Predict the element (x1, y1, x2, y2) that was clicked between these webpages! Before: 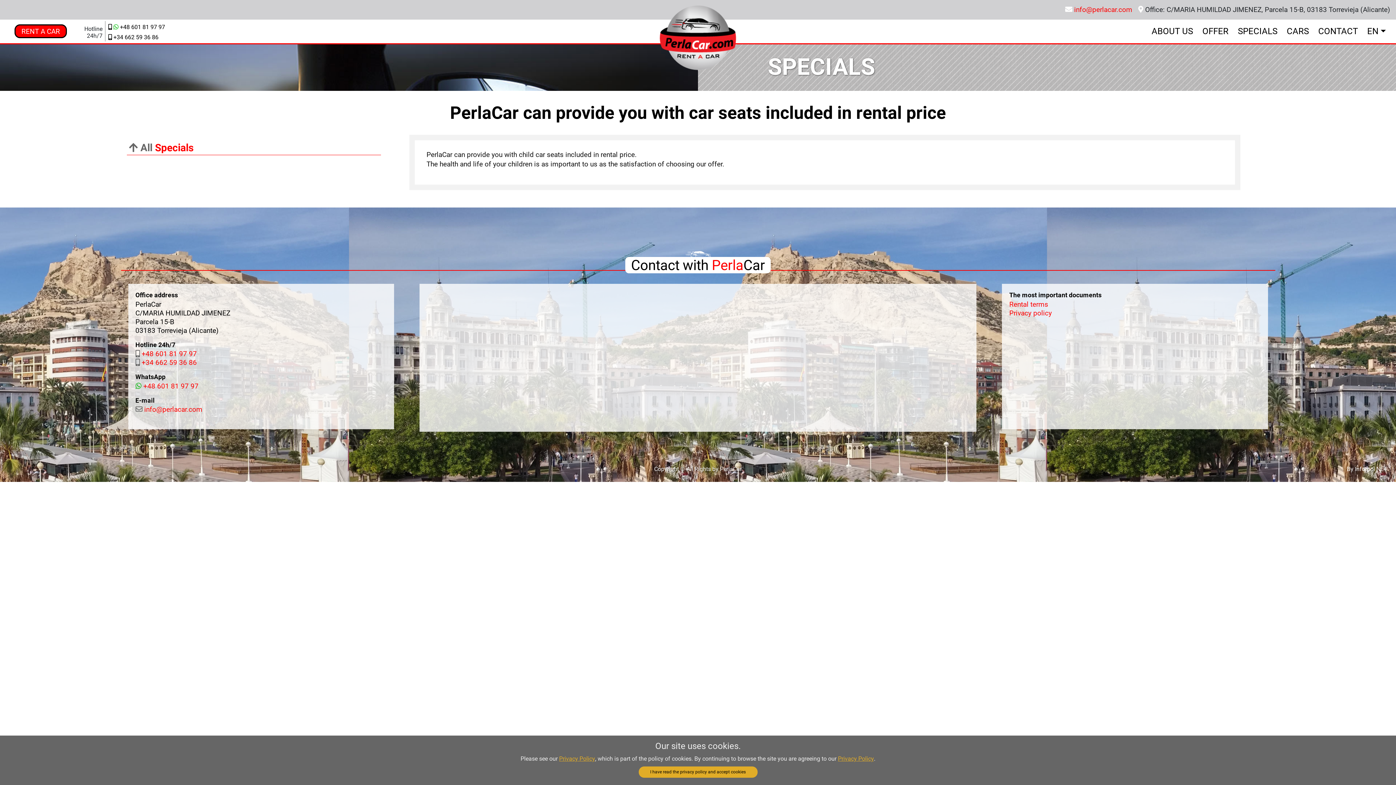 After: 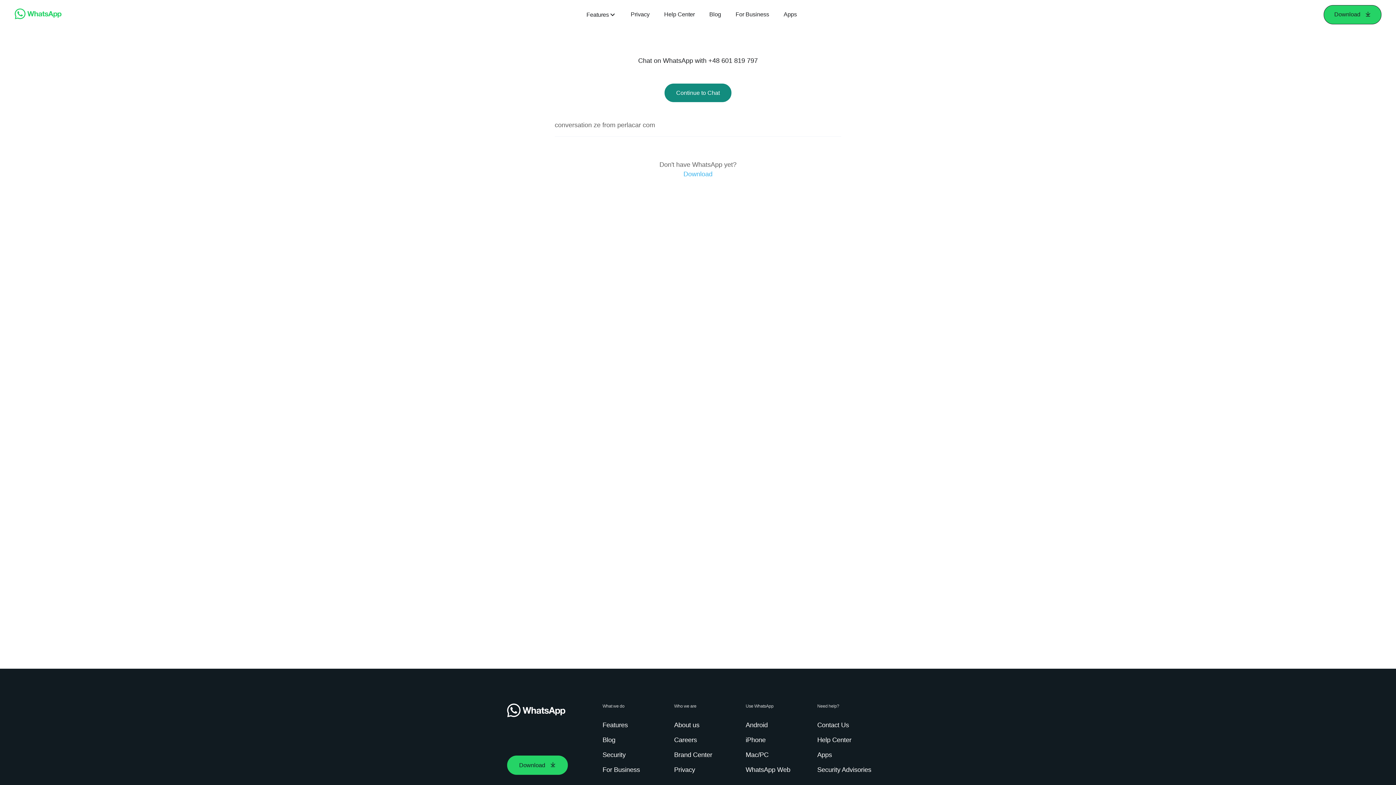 Action: bbox: (135, 382, 198, 390) label:  +48 601 81 97 97